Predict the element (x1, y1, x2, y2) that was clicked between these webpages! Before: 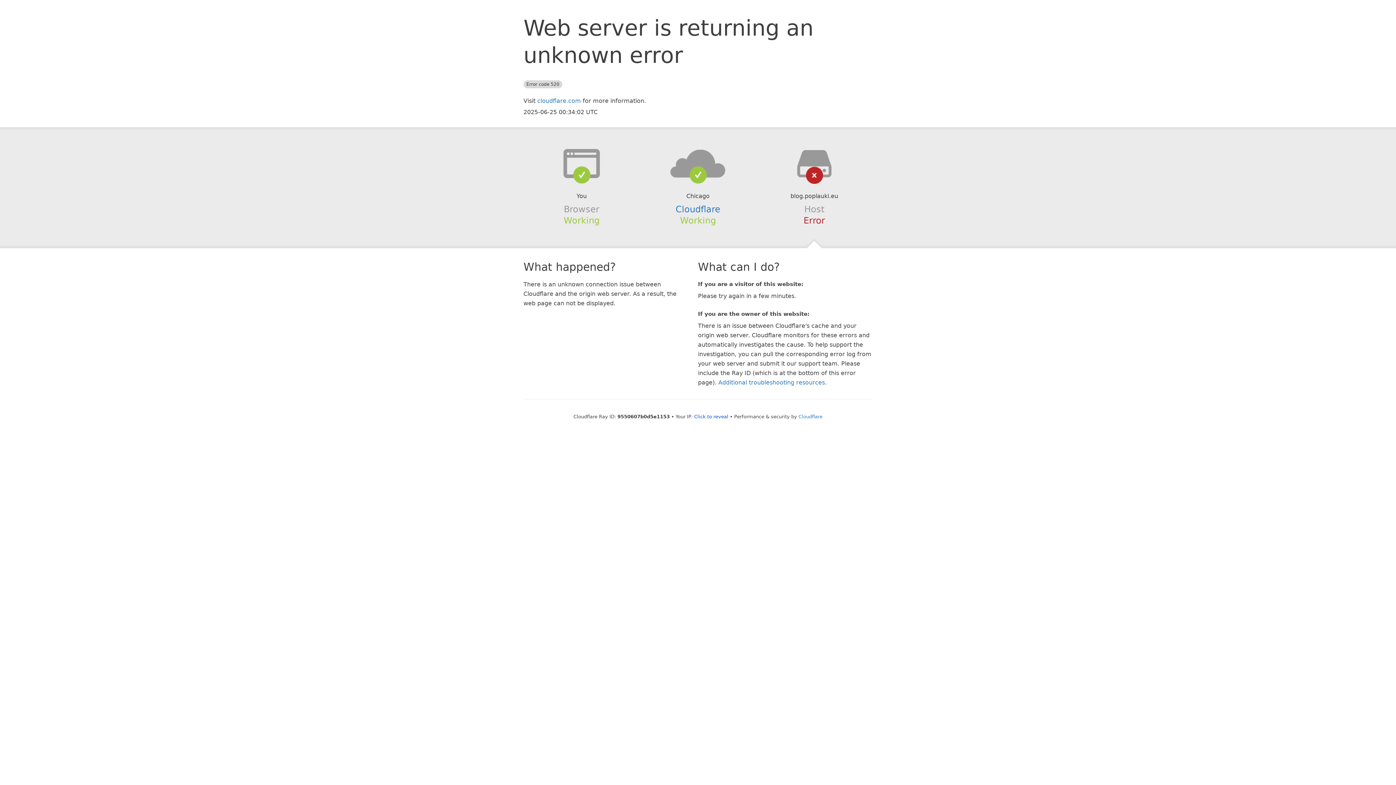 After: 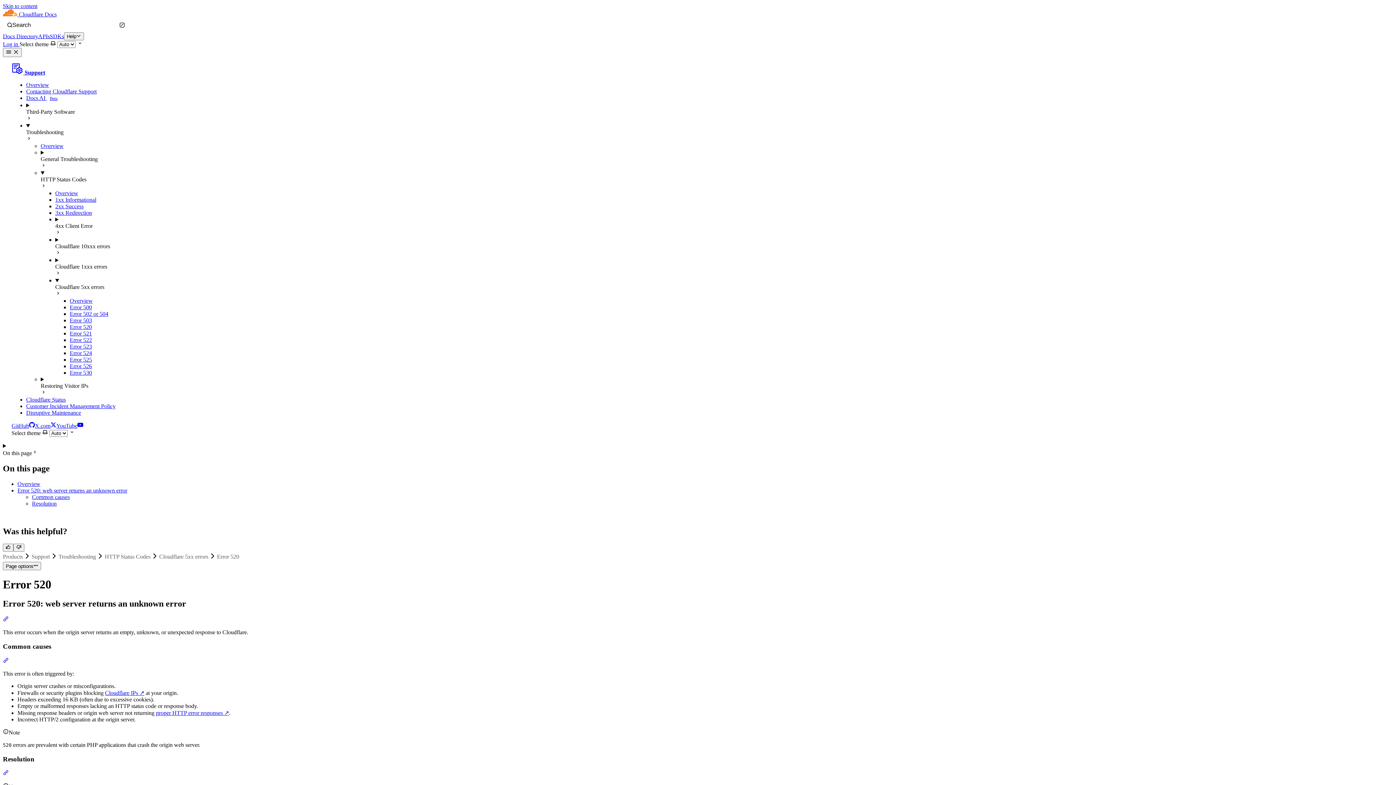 Action: bbox: (718, 379, 825, 386) label: Additional troubleshooting resources